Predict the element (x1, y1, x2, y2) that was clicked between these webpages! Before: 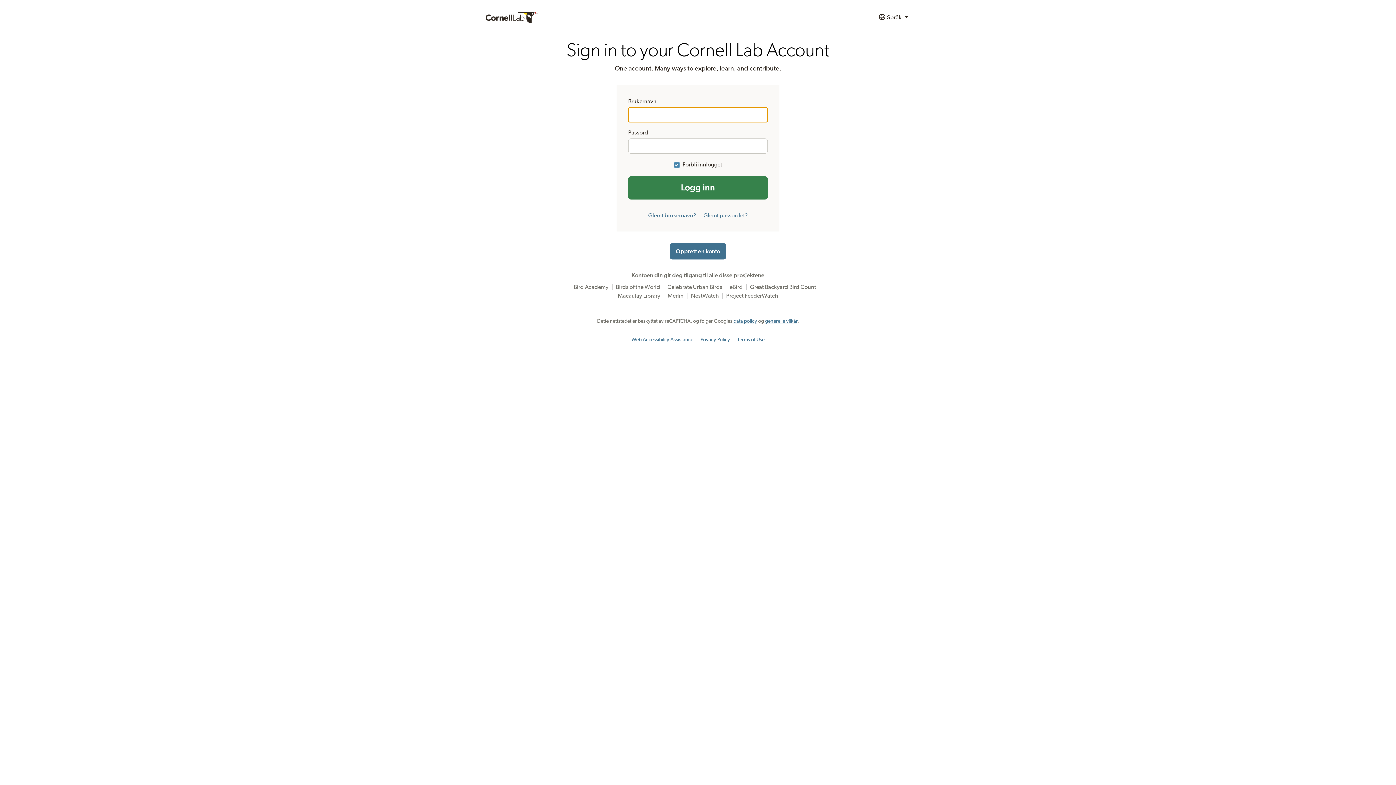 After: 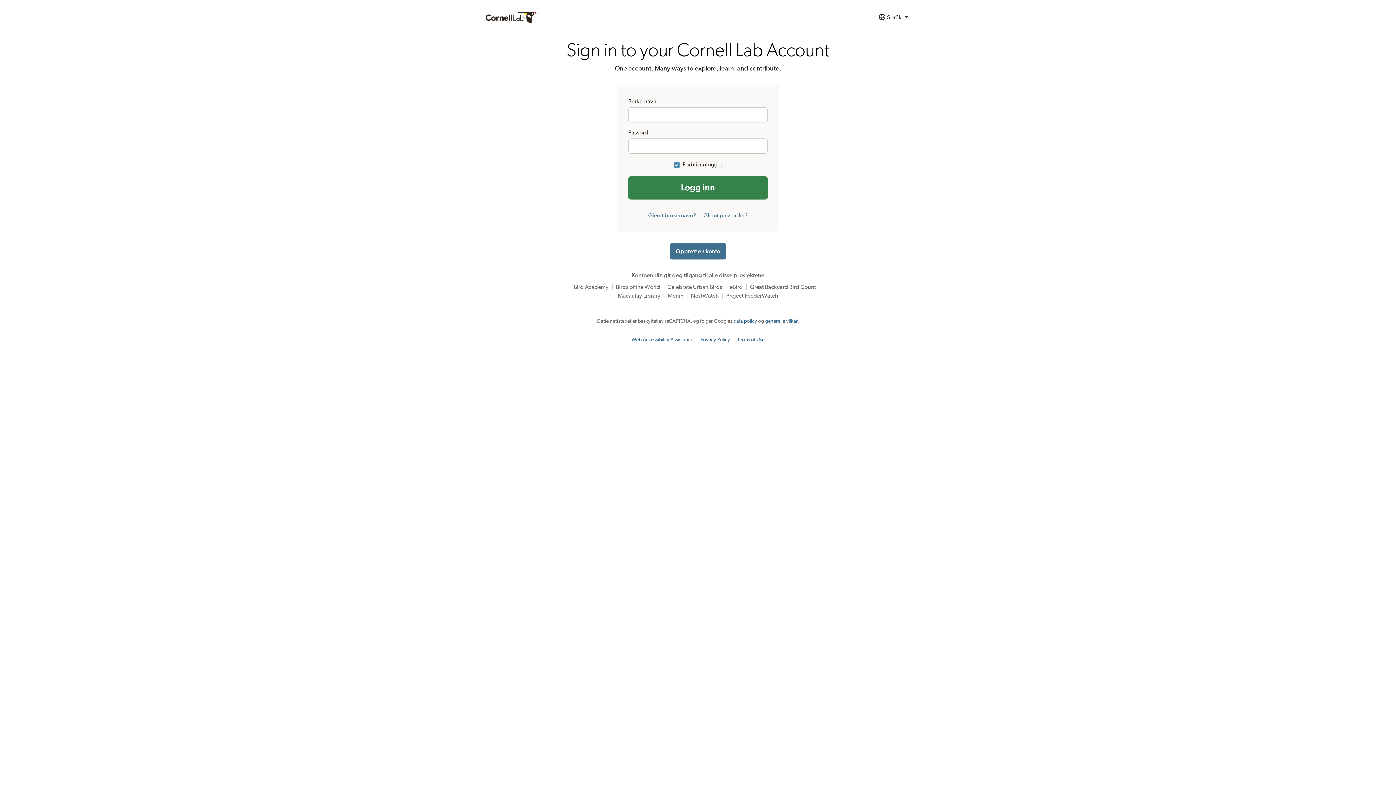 Action: label: Web Accessibility Assistance bbox: (631, 337, 693, 342)